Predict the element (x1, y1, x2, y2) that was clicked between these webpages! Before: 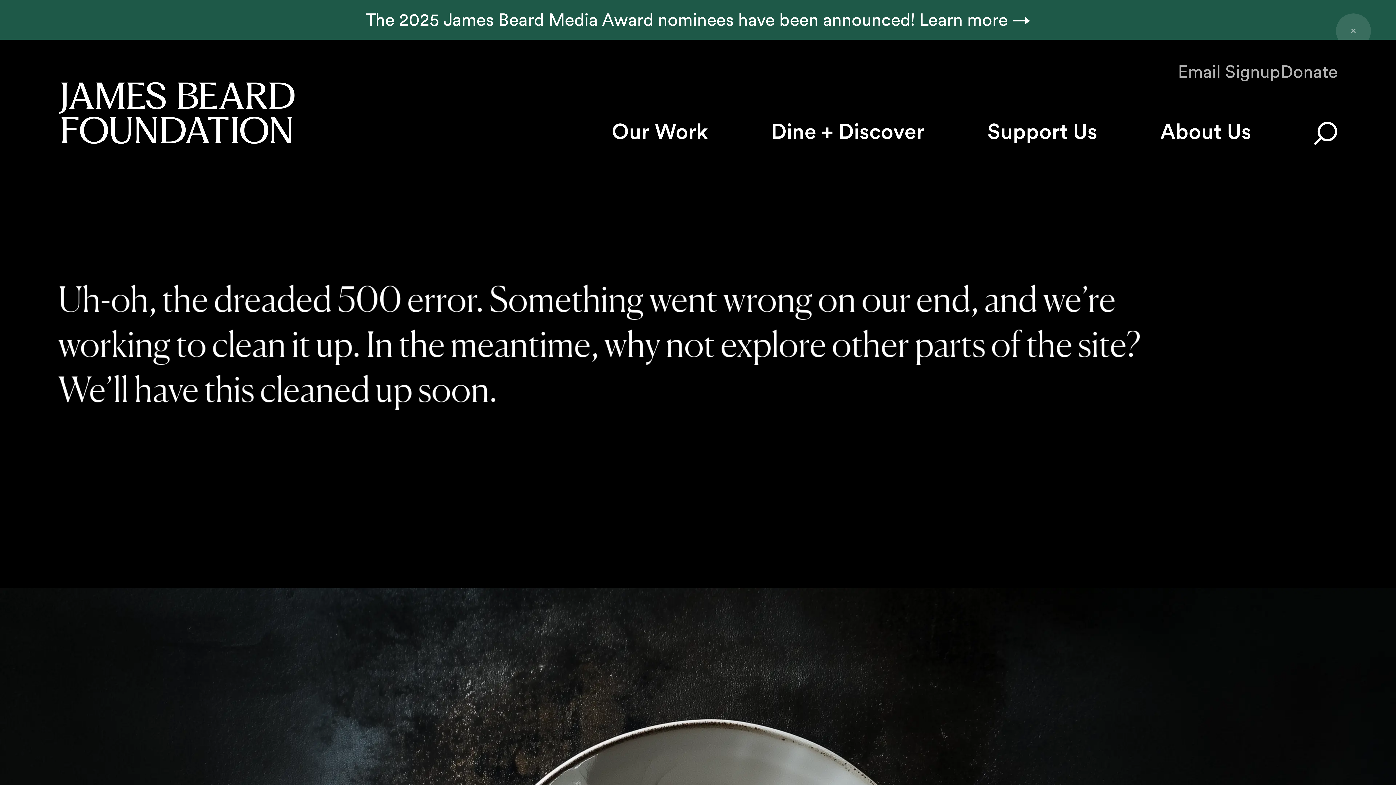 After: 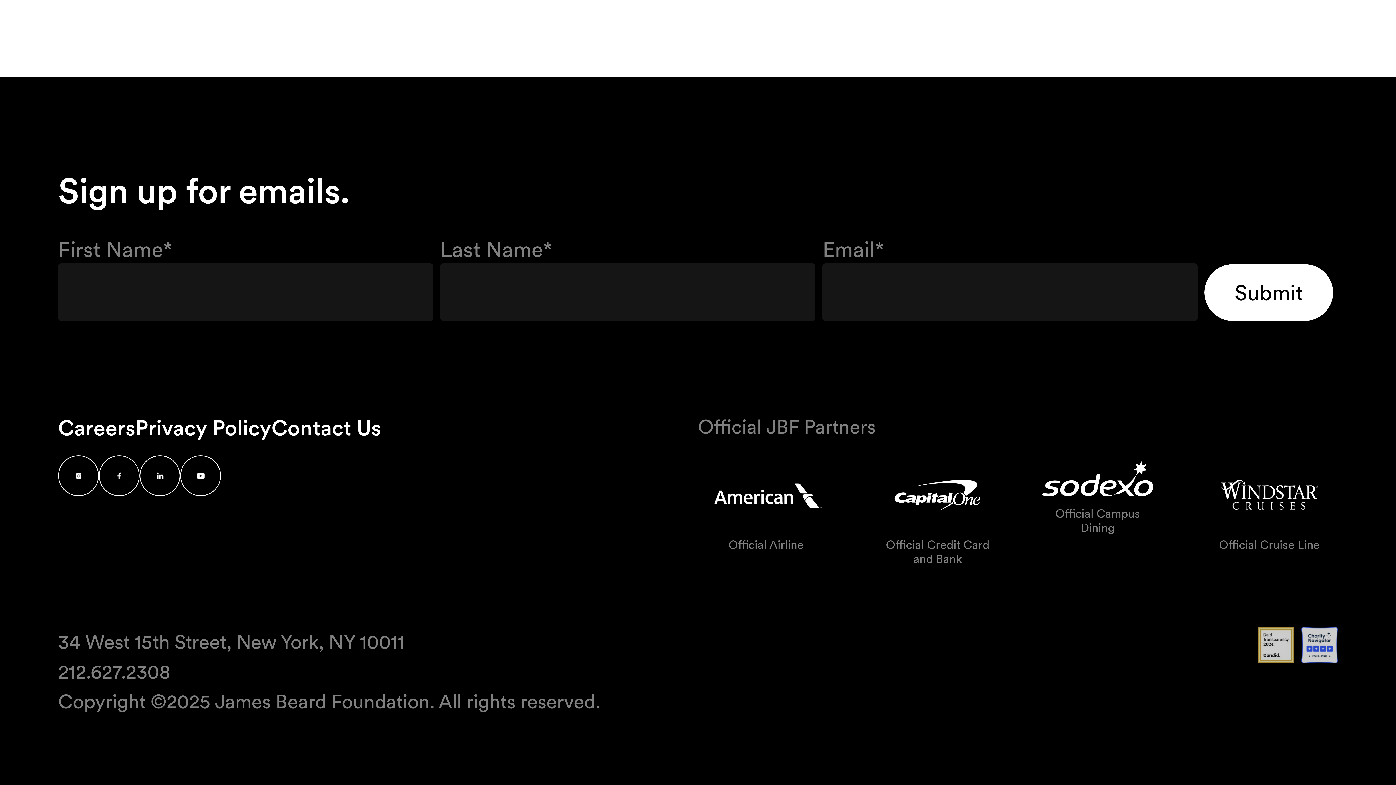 Action: label: Email Signup bbox: (1178, 60, 1280, 82)